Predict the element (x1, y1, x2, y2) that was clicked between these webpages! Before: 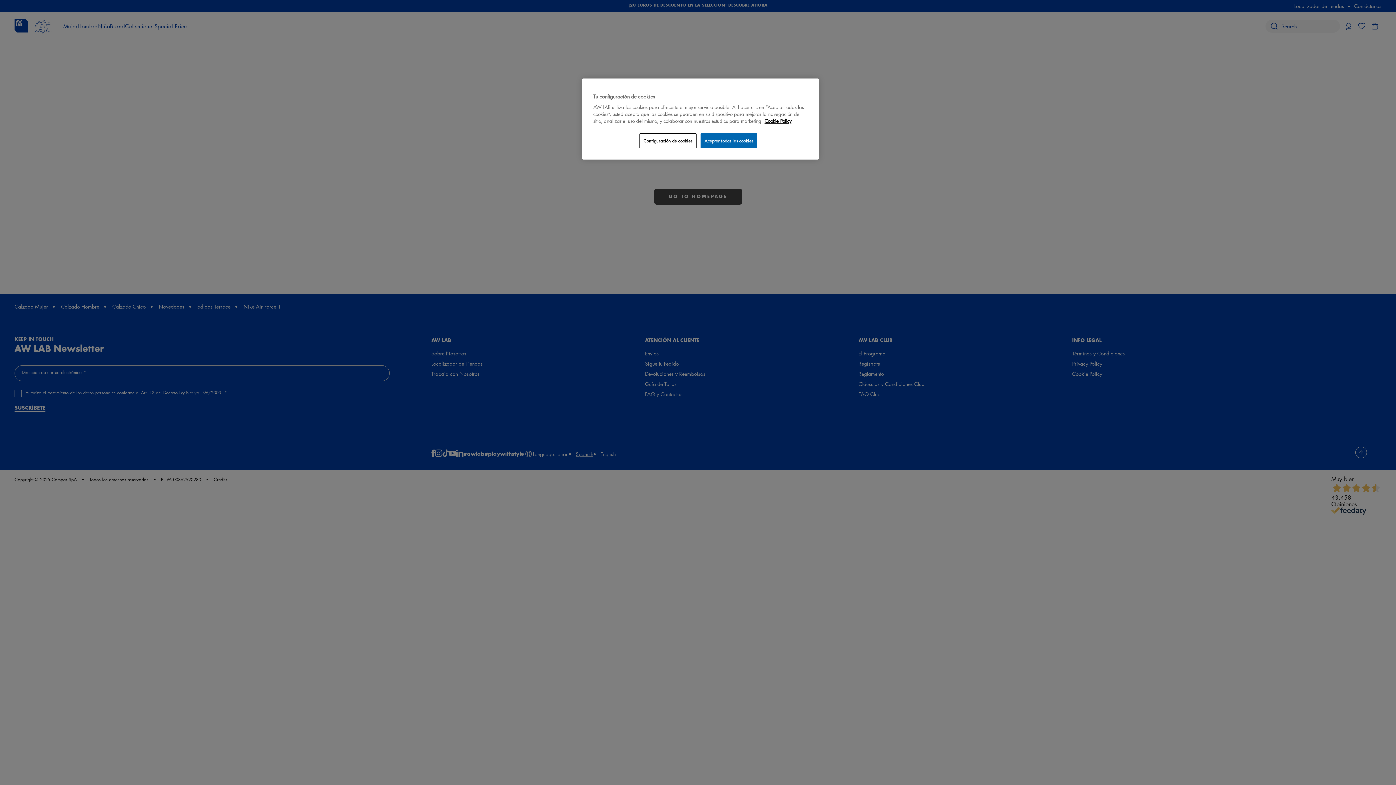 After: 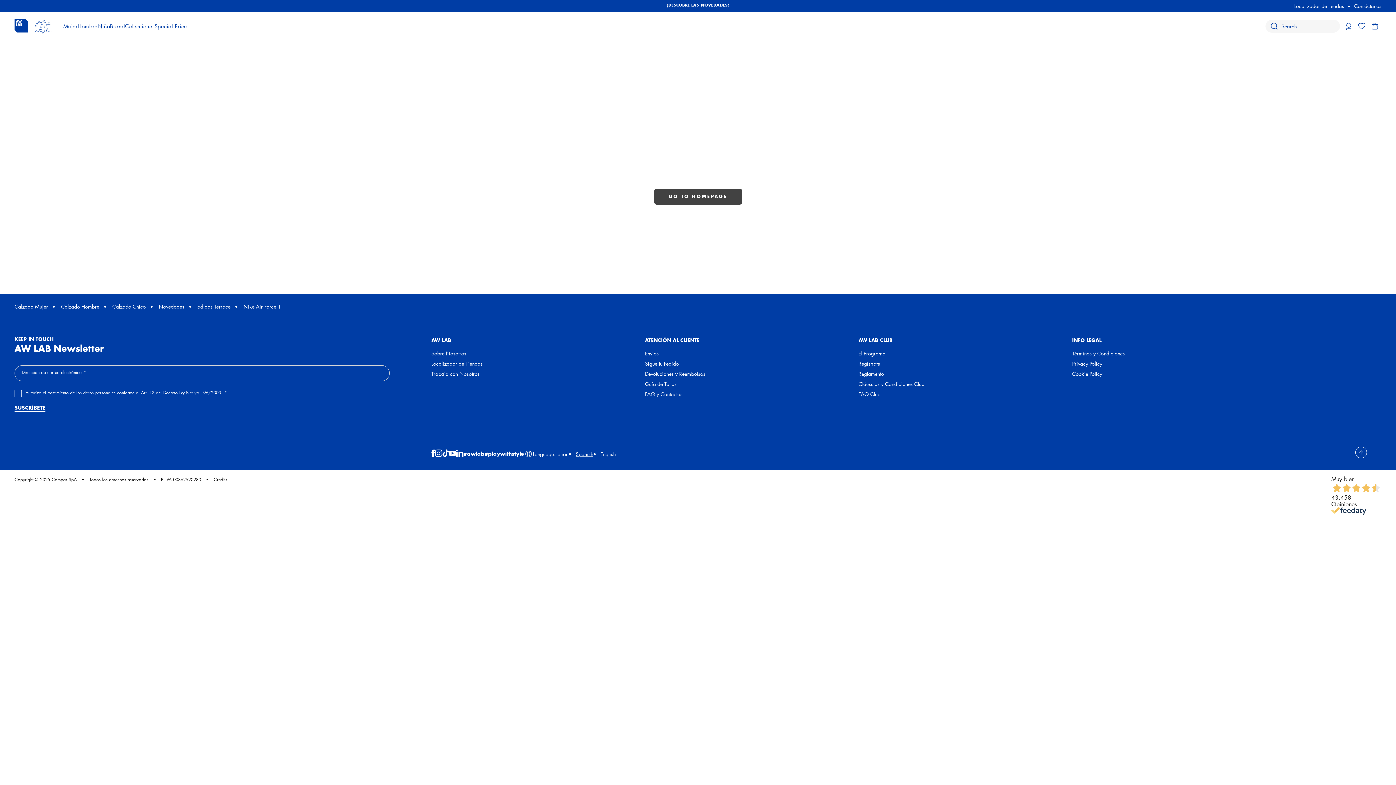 Action: label: Aceptar todas las cookies bbox: (700, 133, 757, 148)